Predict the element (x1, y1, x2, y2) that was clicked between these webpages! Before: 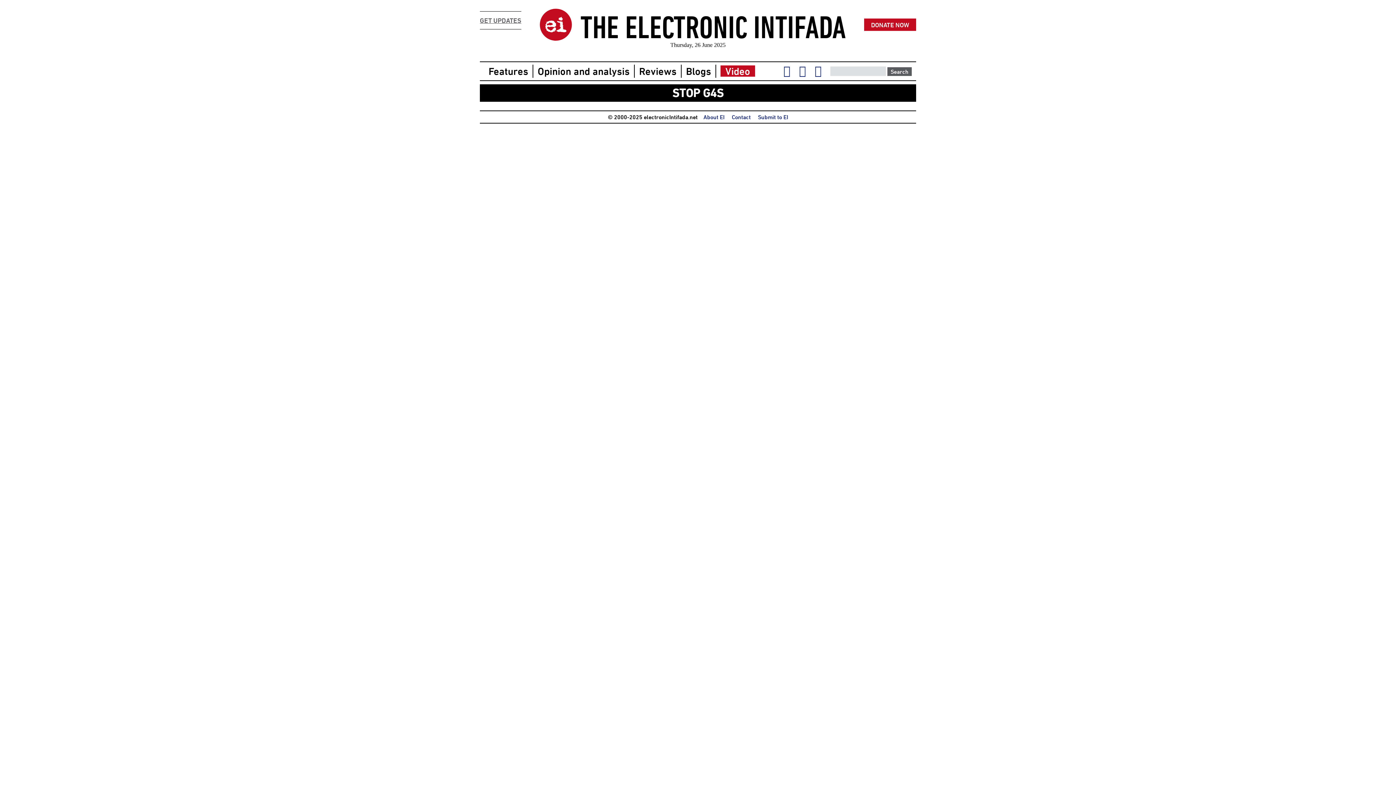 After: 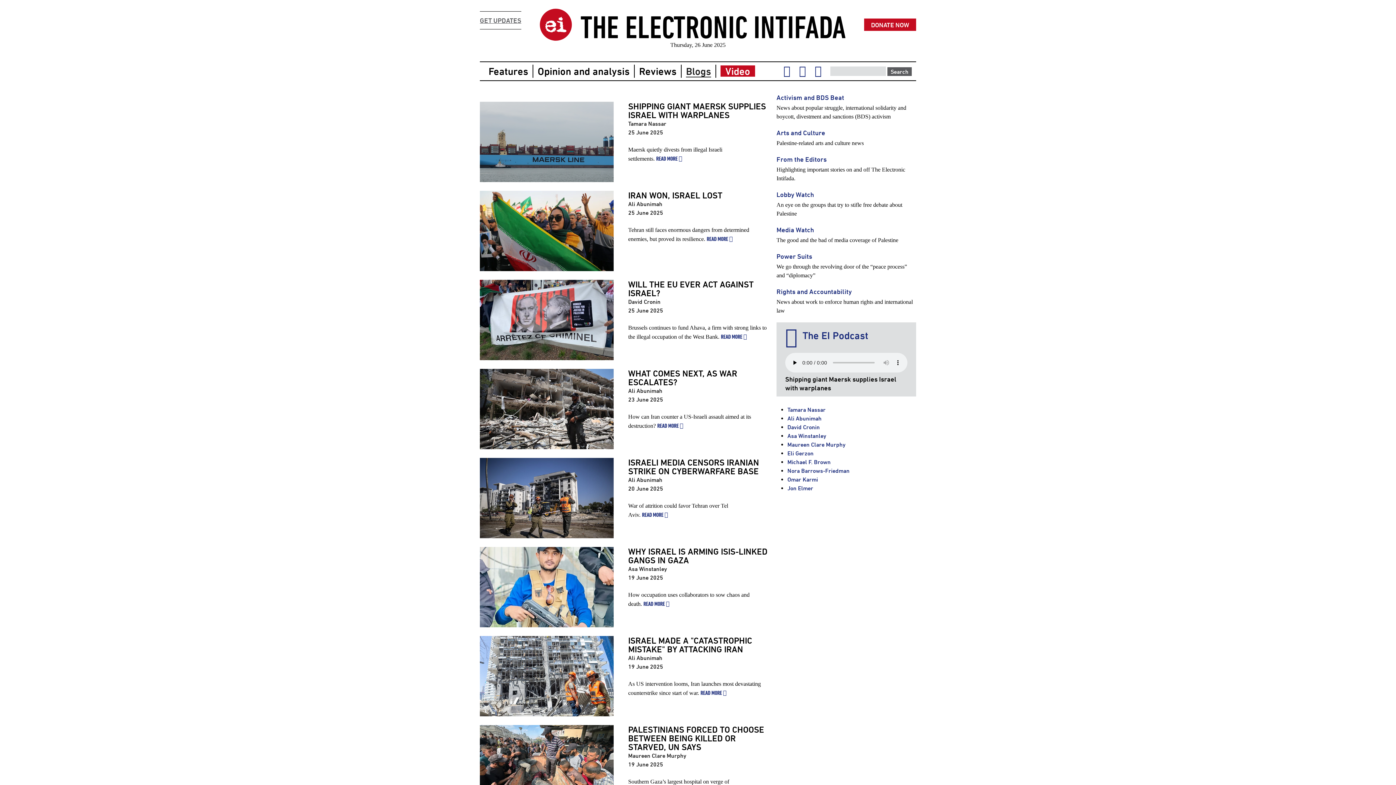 Action: bbox: (686, 65, 711, 76) label: Blogs